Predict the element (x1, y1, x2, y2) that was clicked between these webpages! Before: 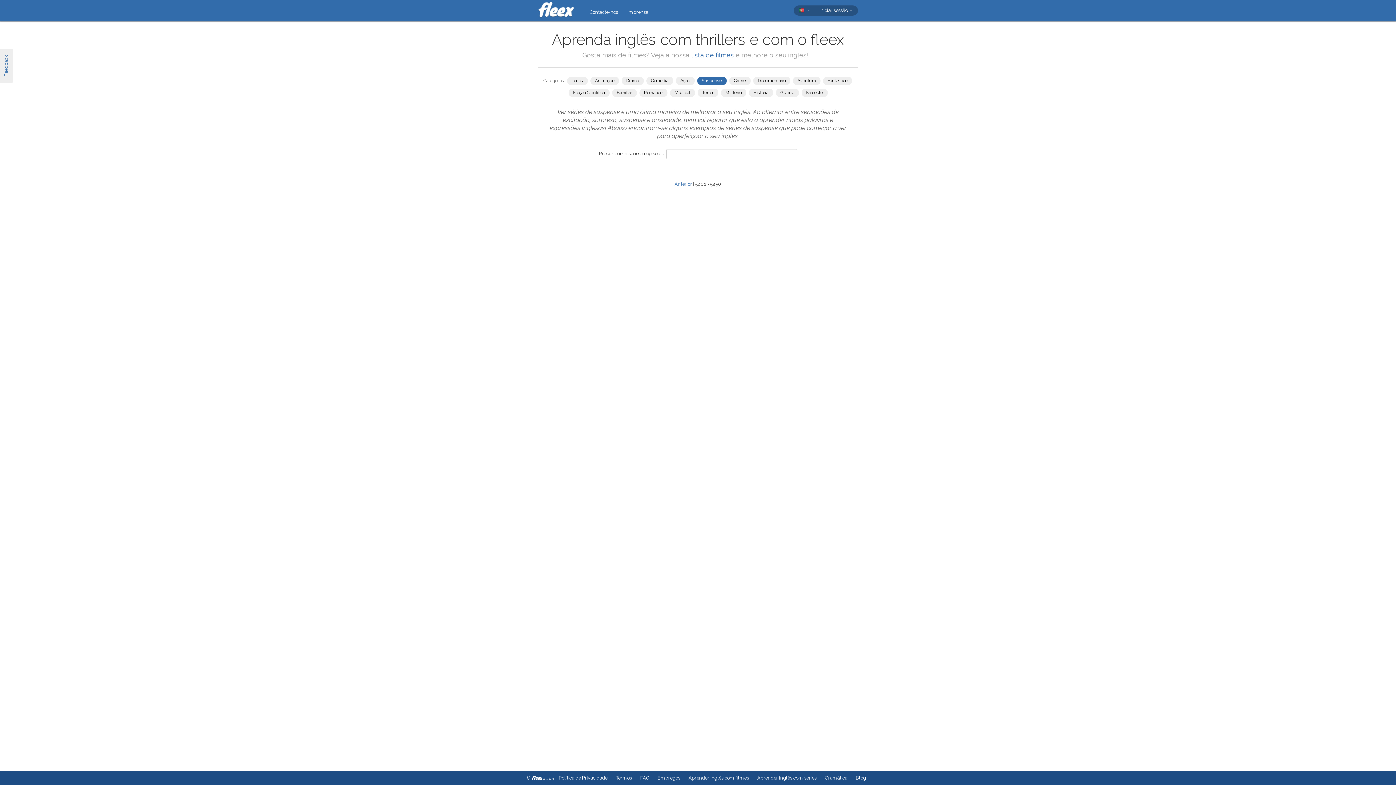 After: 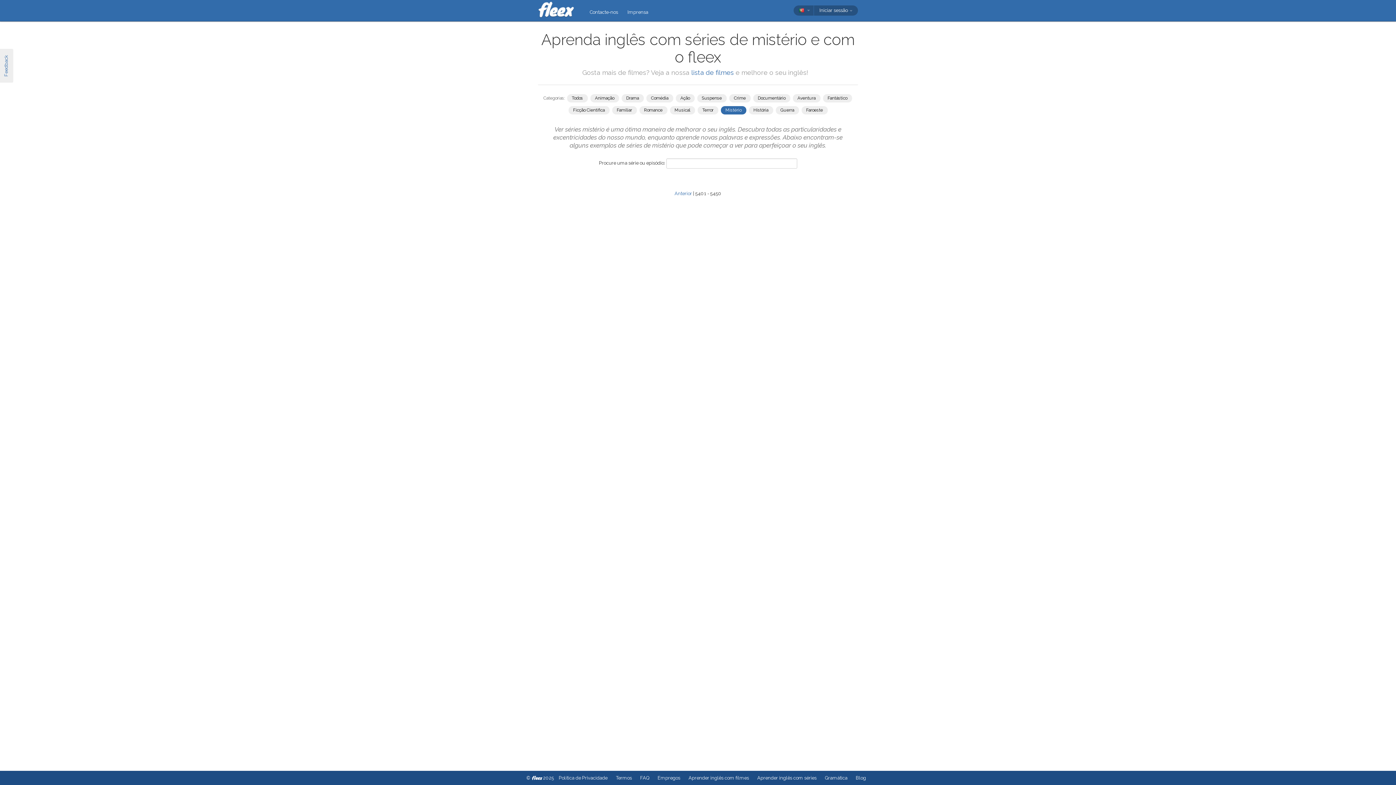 Action: label: Mistério bbox: (720, 88, 746, 97)